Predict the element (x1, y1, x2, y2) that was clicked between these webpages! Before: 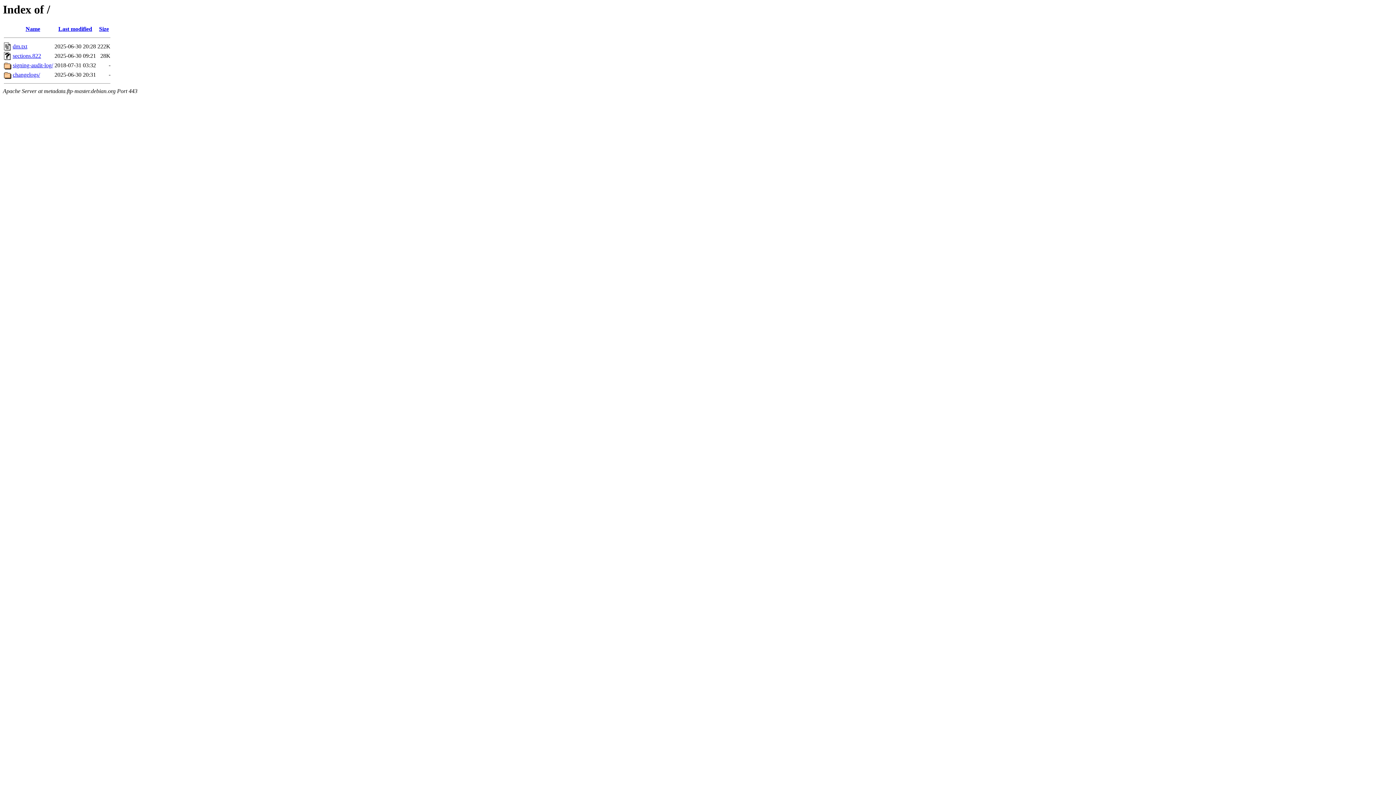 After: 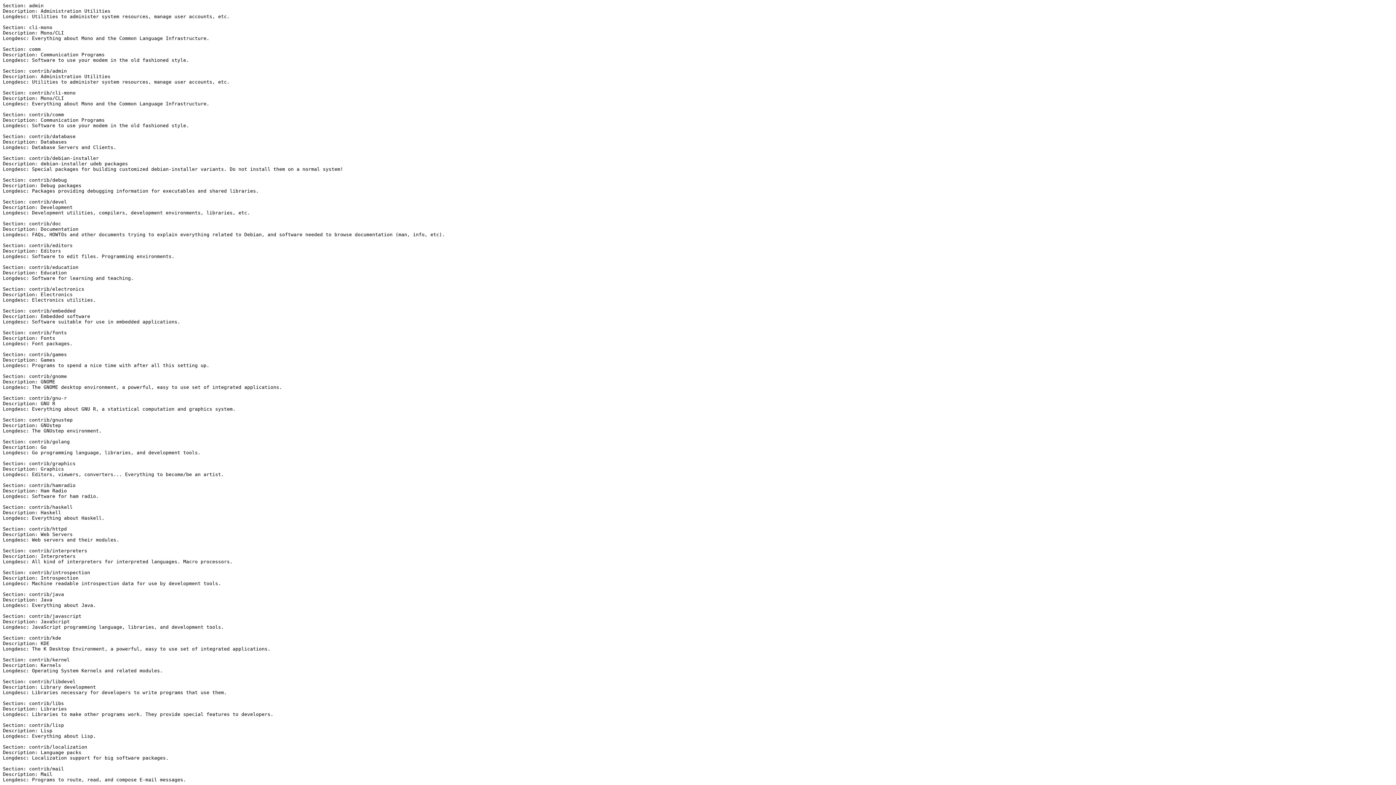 Action: label: sections.822 bbox: (12, 52, 41, 59)